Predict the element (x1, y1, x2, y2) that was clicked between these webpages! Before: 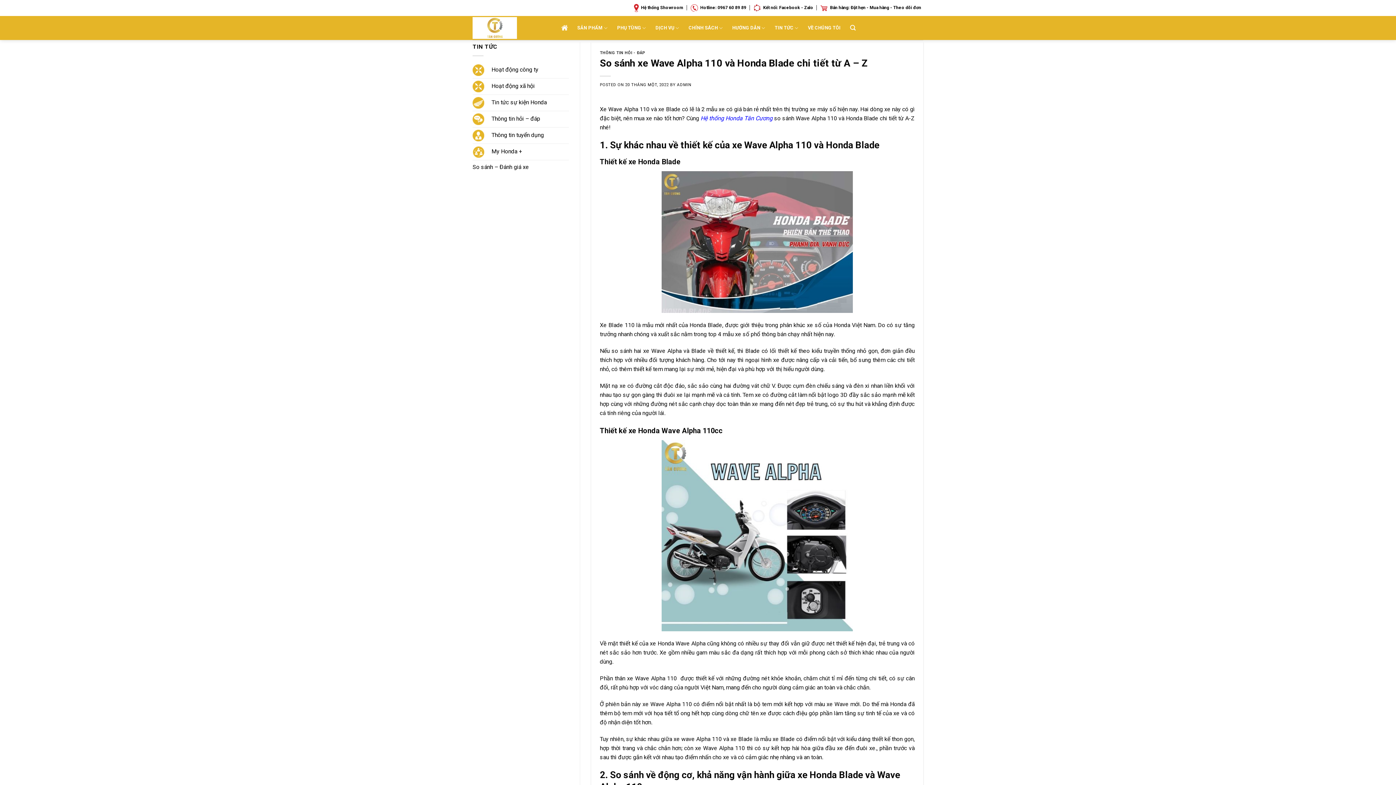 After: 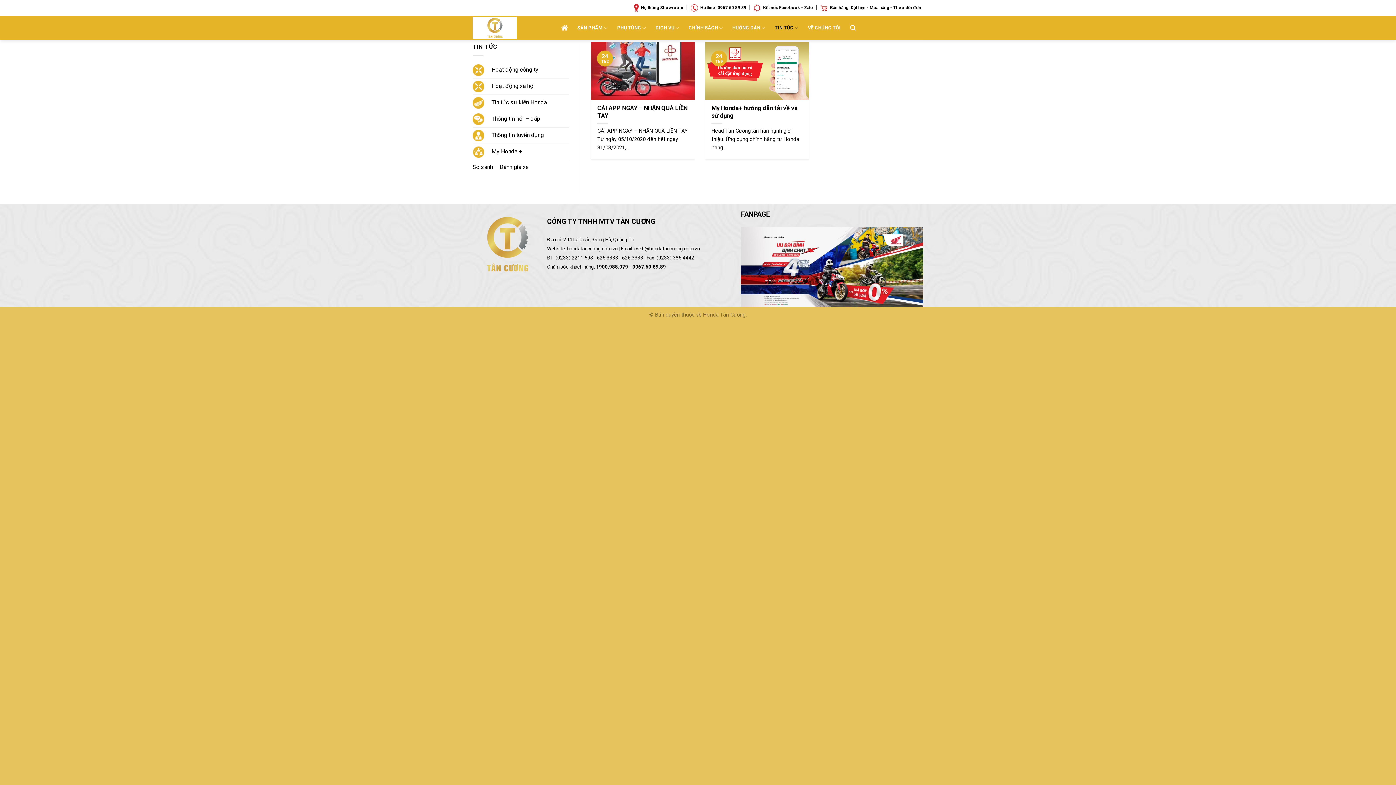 Action: bbox: (472, 143, 522, 159) label: My Honda +